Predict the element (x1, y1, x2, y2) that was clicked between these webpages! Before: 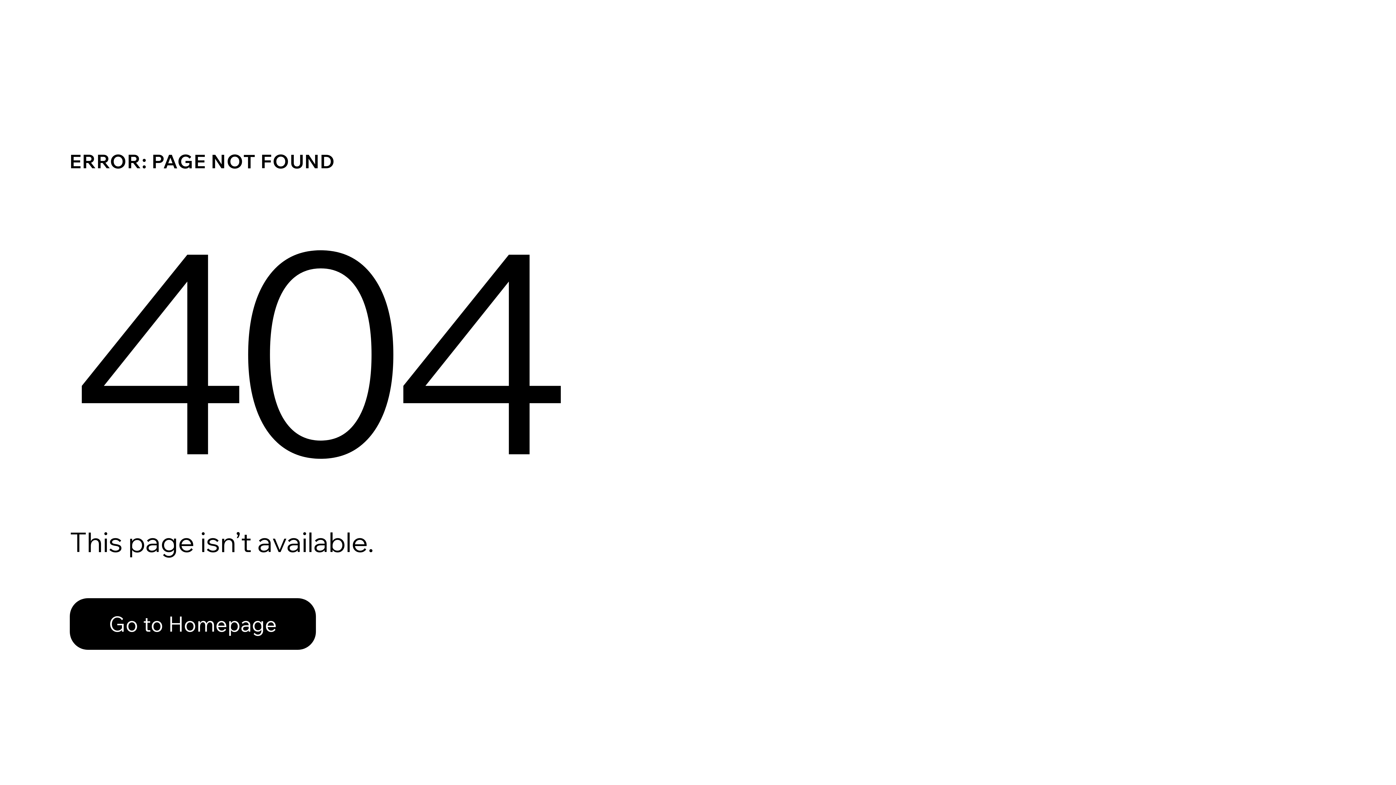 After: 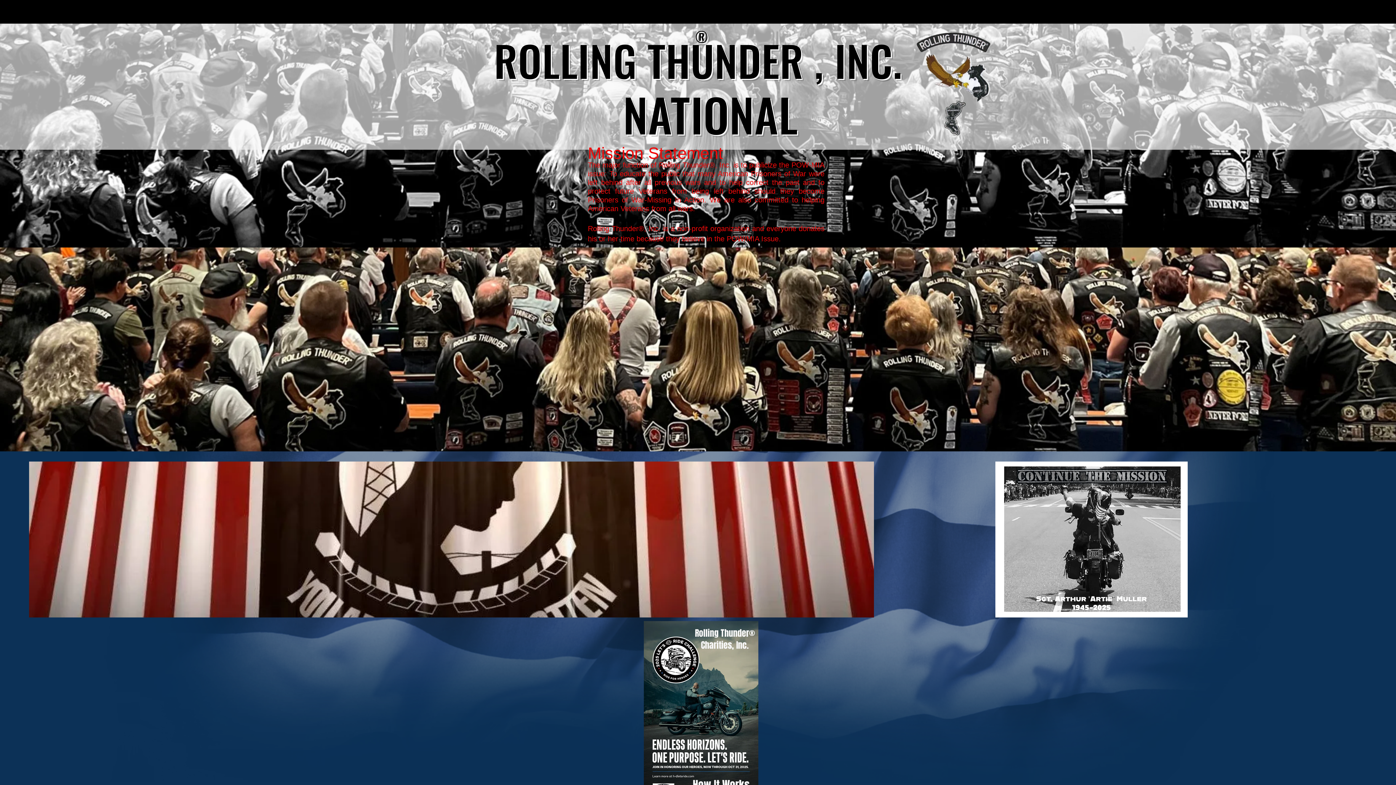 Action: bbox: (69, 598, 316, 650) label: Go to Homepage